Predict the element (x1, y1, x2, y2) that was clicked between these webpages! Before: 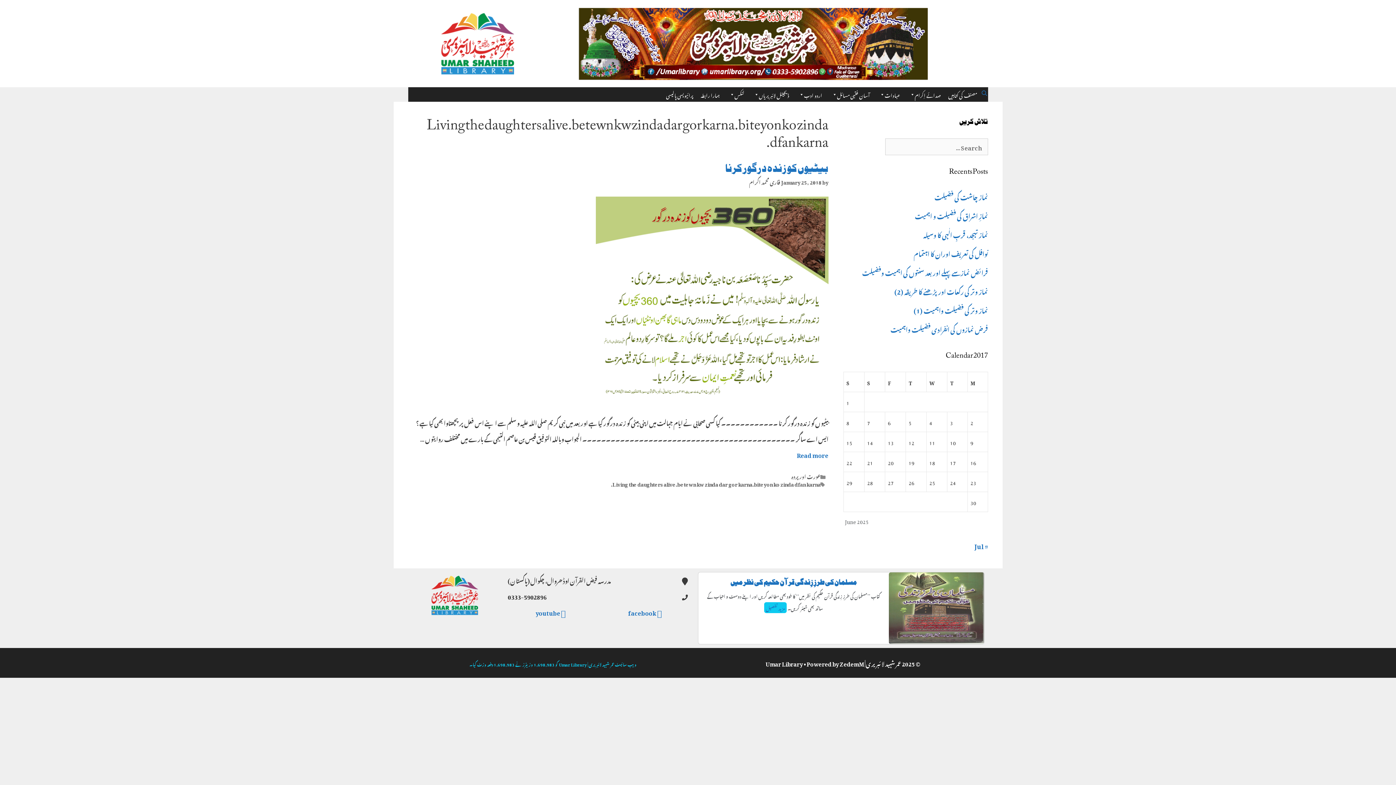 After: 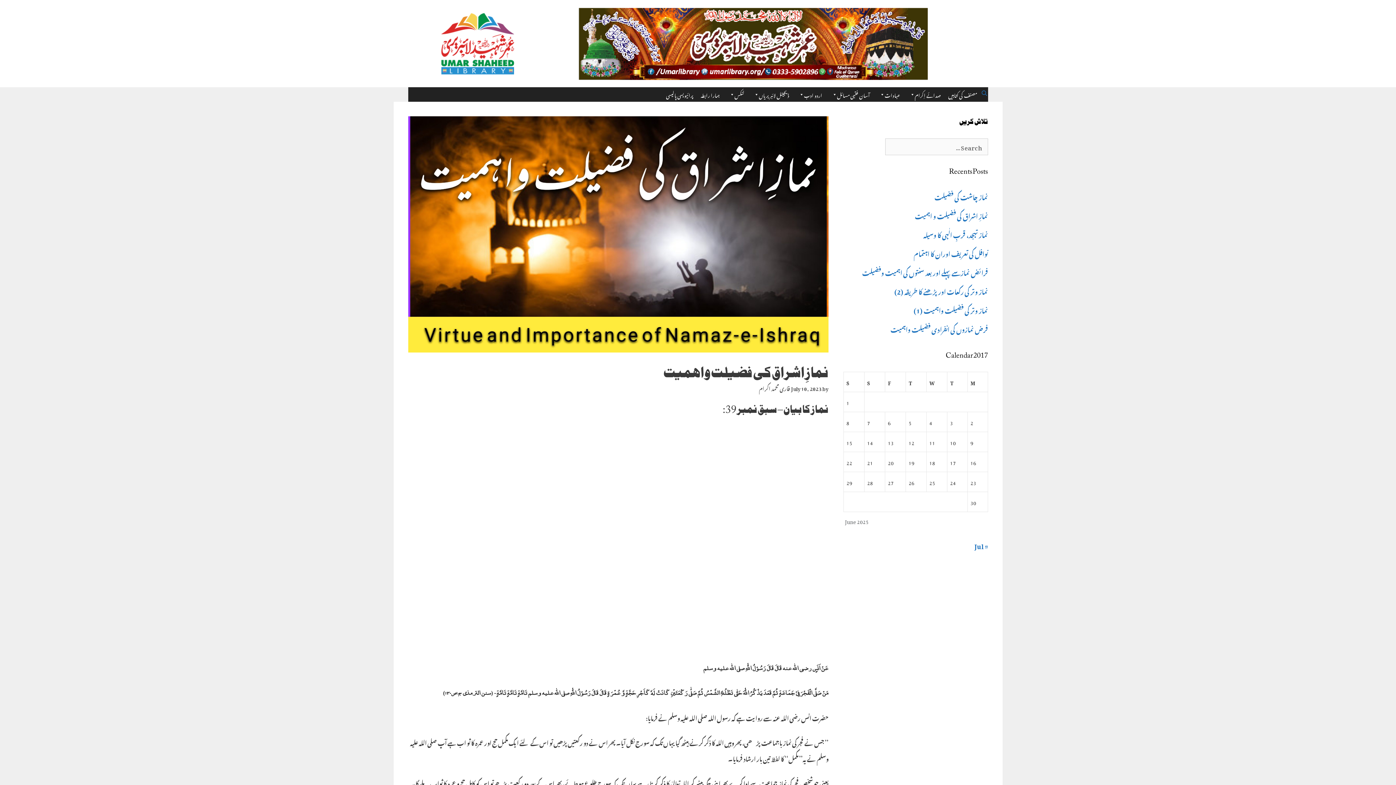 Action: bbox: (915, 207, 988, 222) label: نمازِ اشراق کی فضیلت و اہمیت